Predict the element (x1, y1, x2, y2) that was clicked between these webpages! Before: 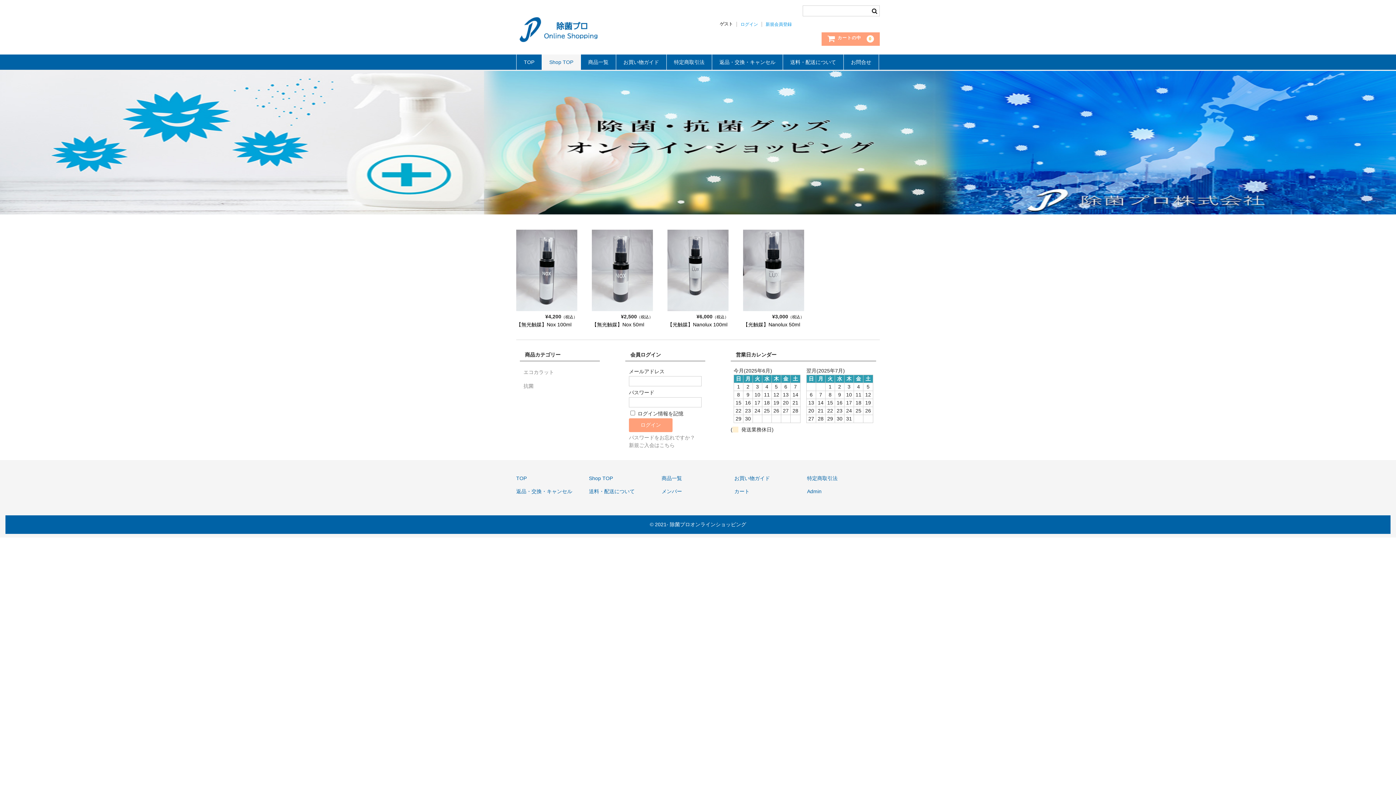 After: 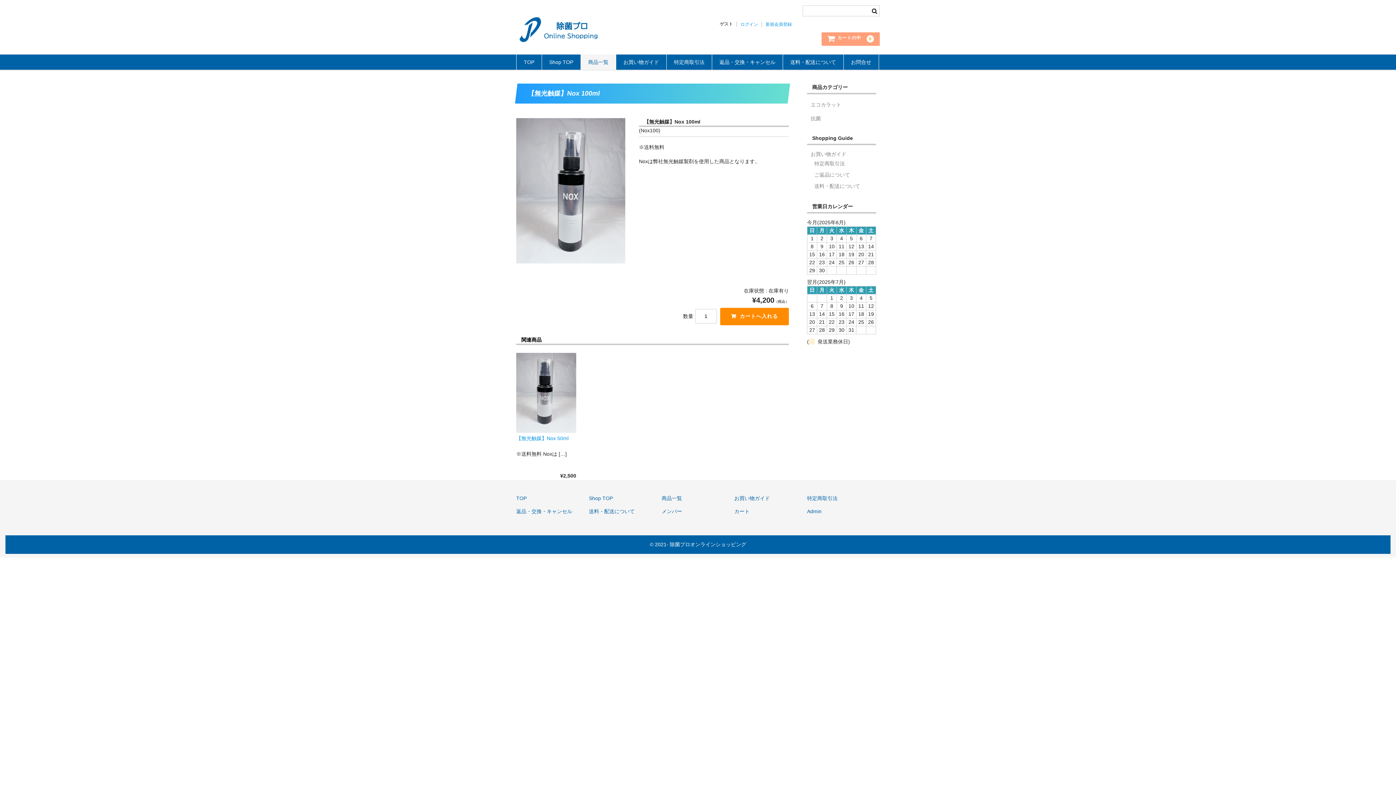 Action: bbox: (516, 229, 577, 311)